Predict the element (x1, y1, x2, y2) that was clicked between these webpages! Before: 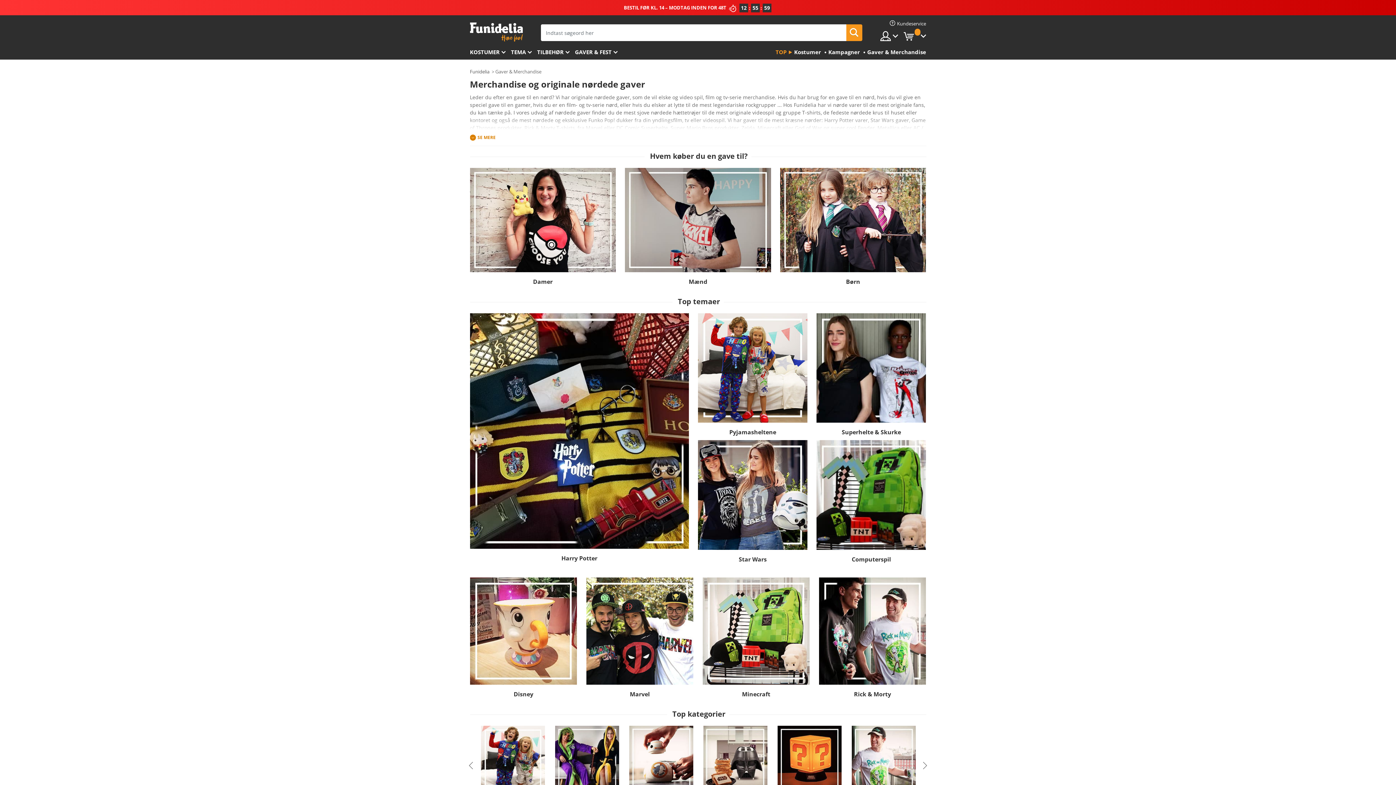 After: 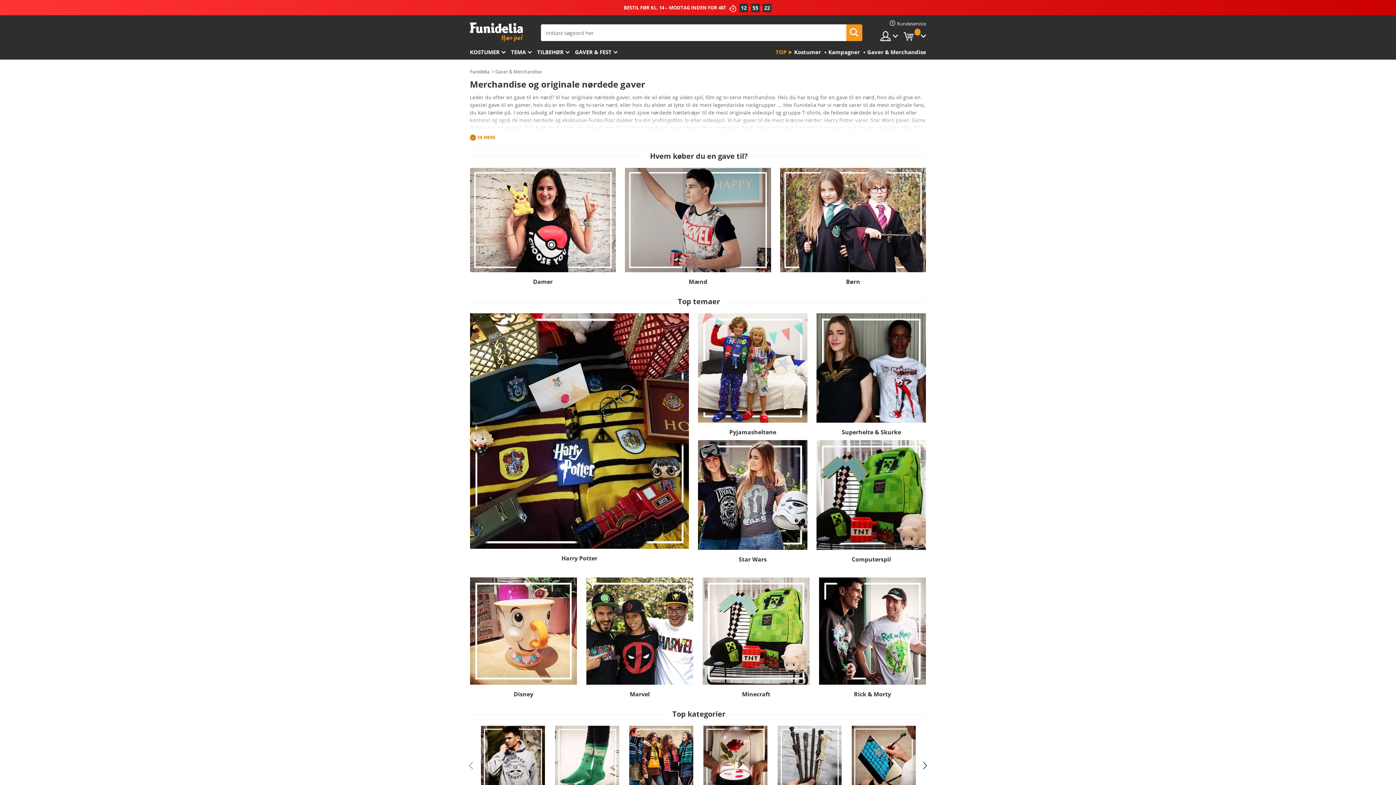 Action: bbox: (921, 762, 928, 769) label: Next